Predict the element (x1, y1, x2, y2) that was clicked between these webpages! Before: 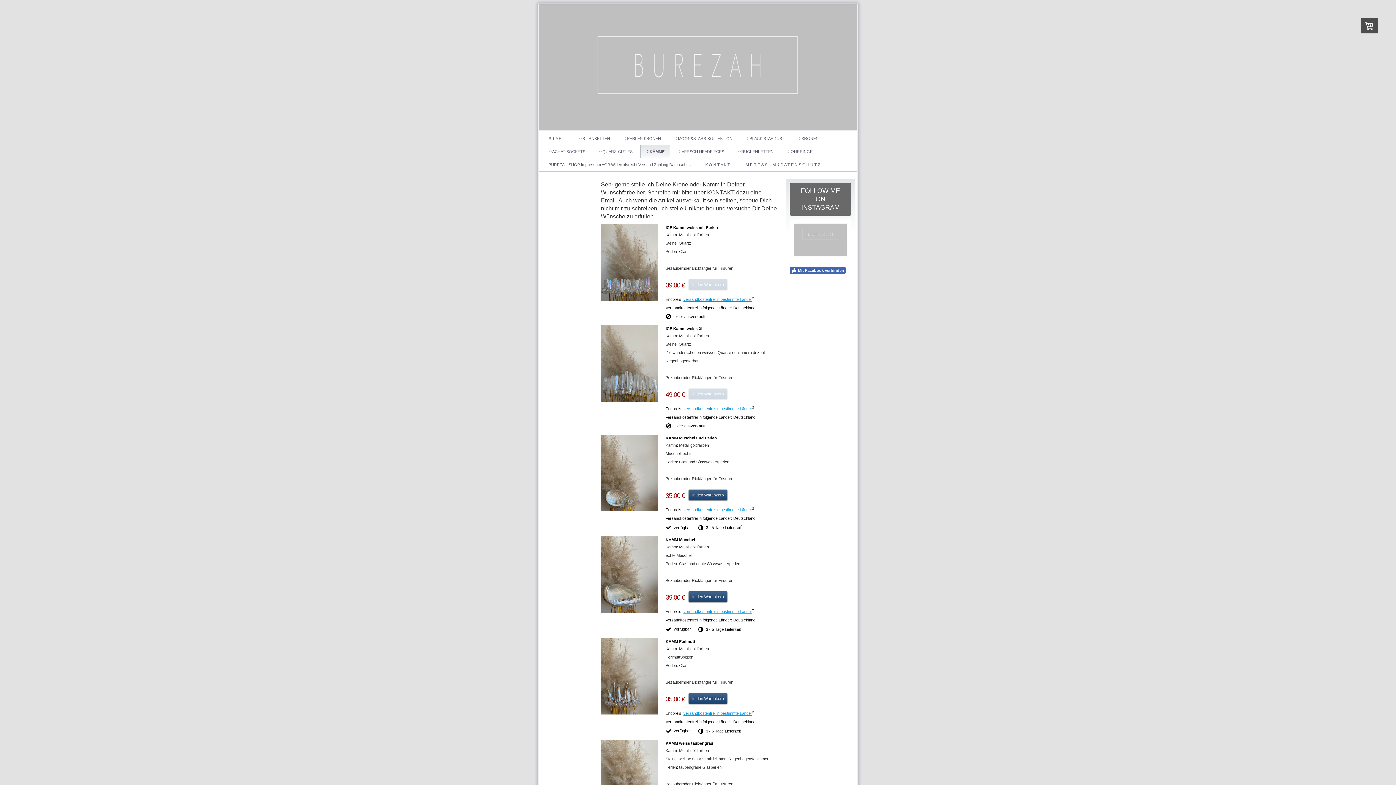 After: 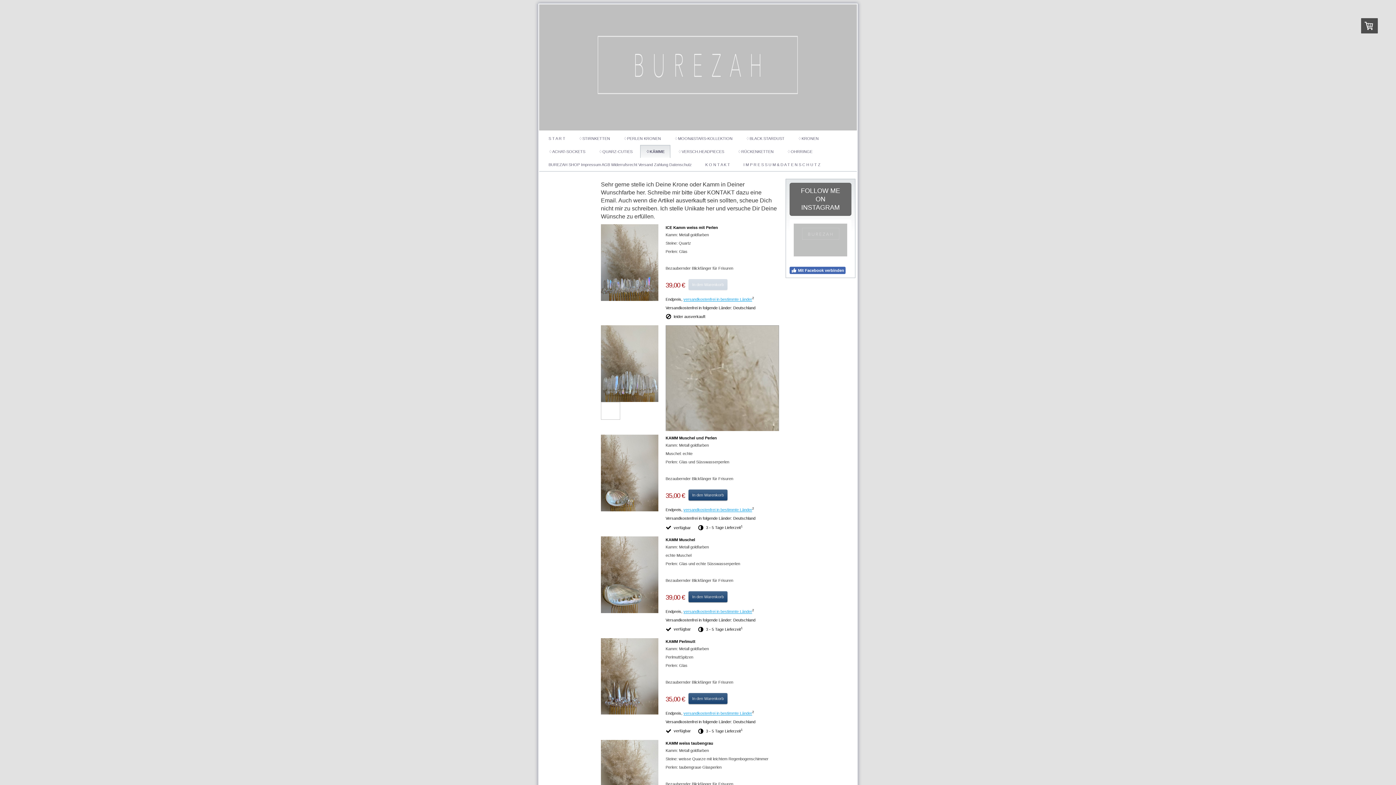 Action: bbox: (601, 325, 658, 402)